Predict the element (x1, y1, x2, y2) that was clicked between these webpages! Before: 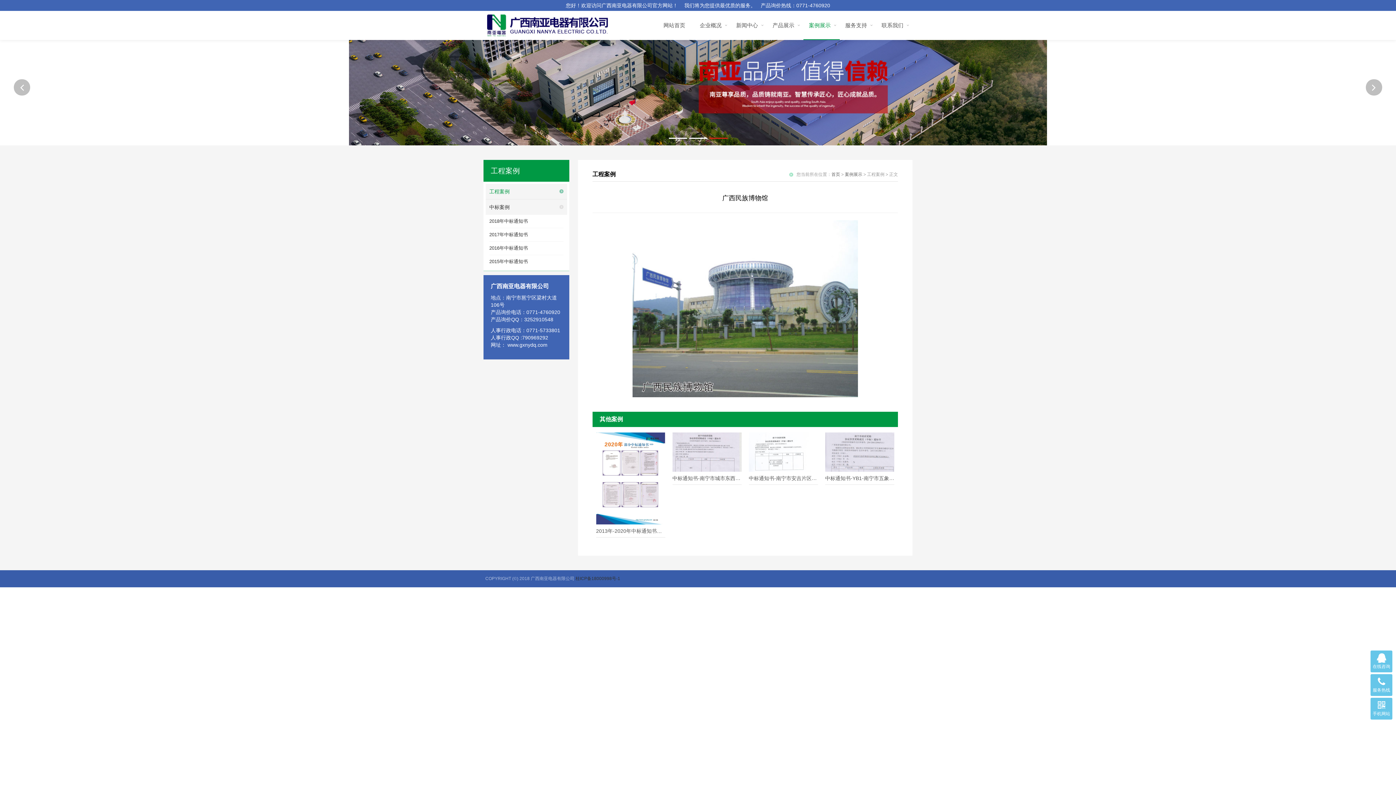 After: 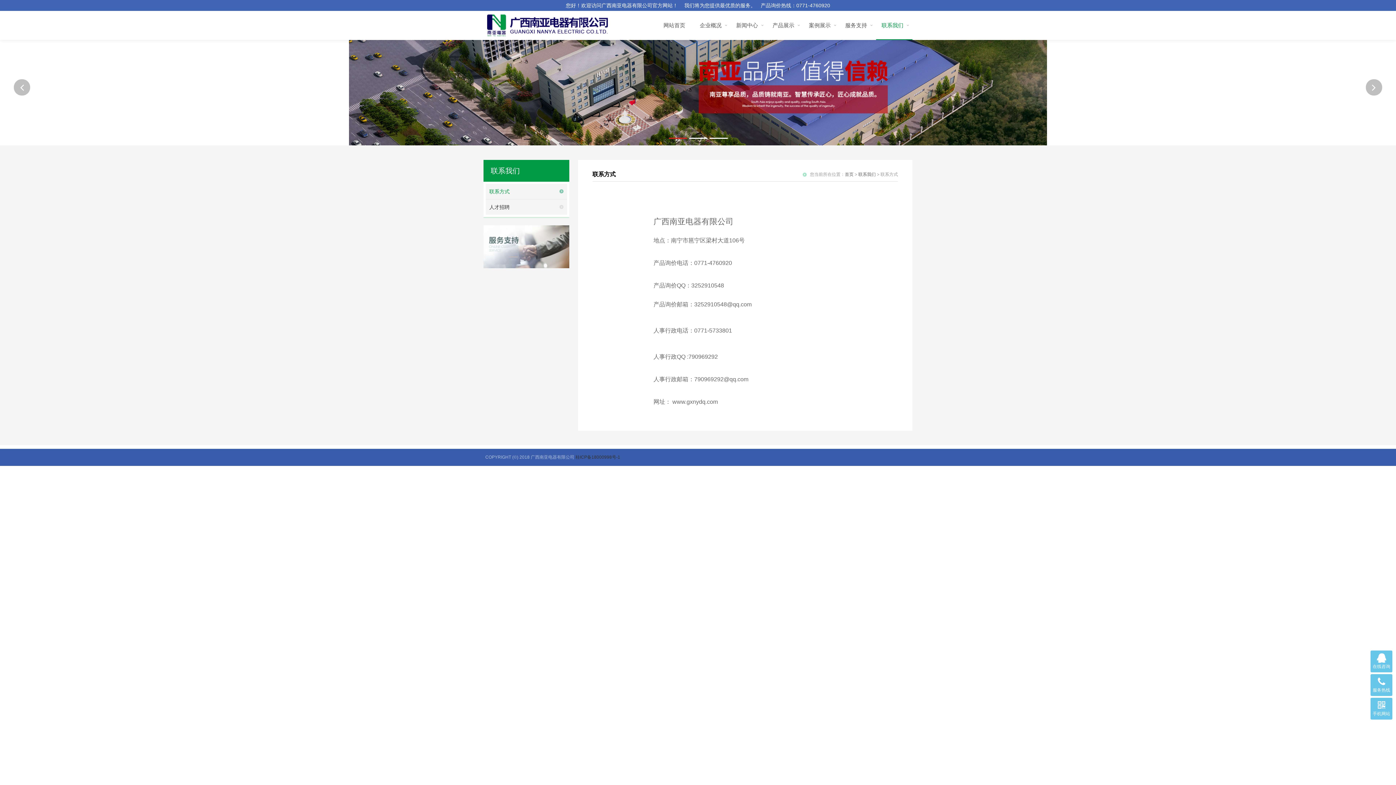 Action: label: 联系我们 bbox: (876, 10, 912, 40)